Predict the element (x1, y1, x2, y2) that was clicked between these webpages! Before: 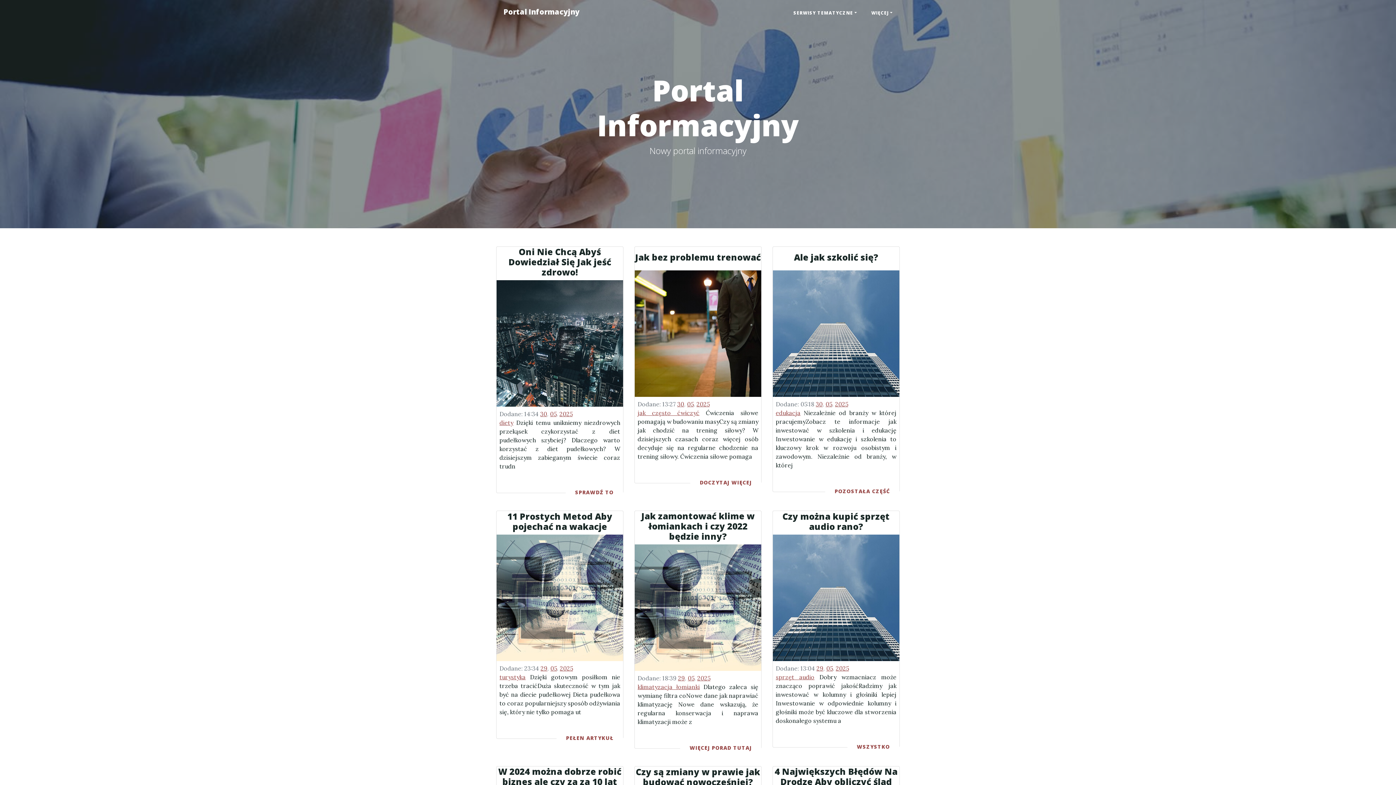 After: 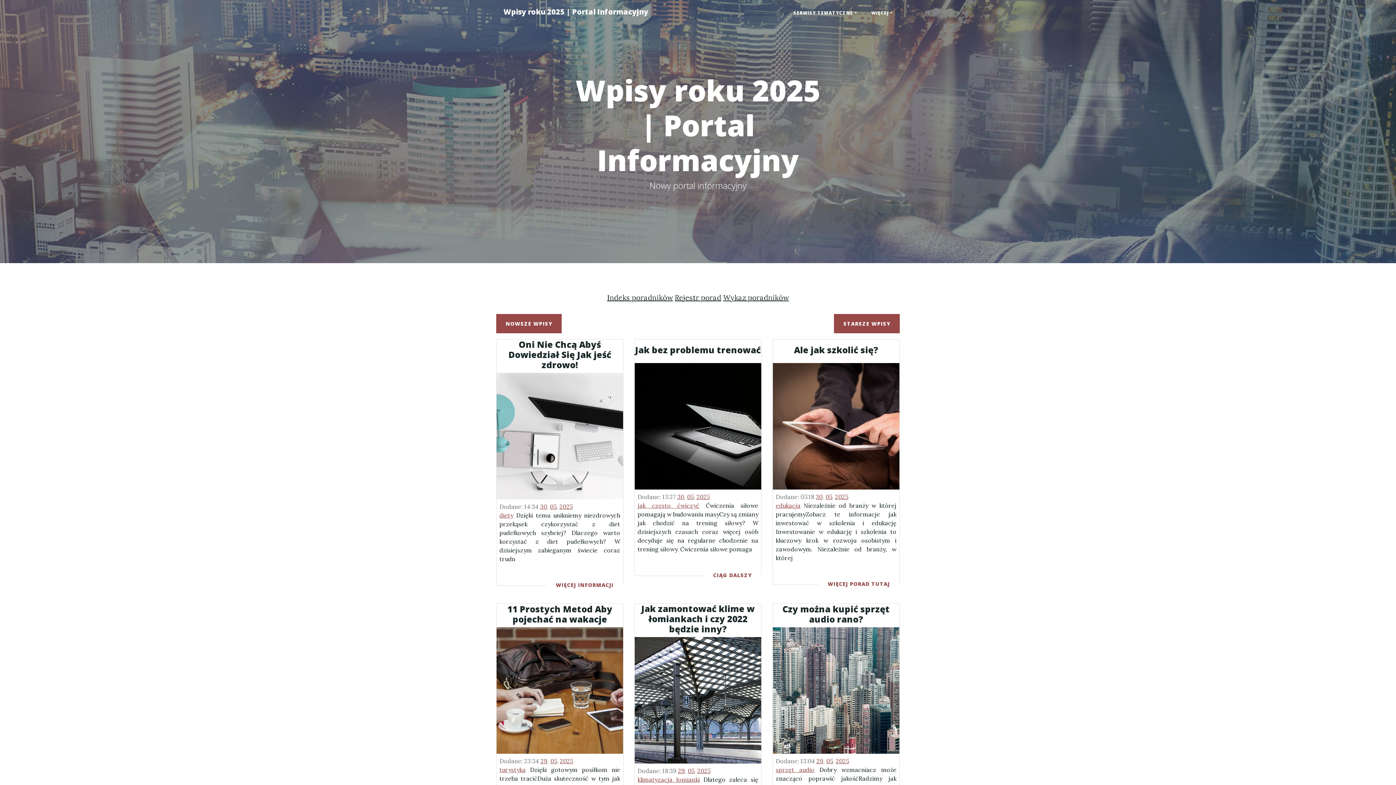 Action: label: 2025 bbox: (835, 400, 848, 408)